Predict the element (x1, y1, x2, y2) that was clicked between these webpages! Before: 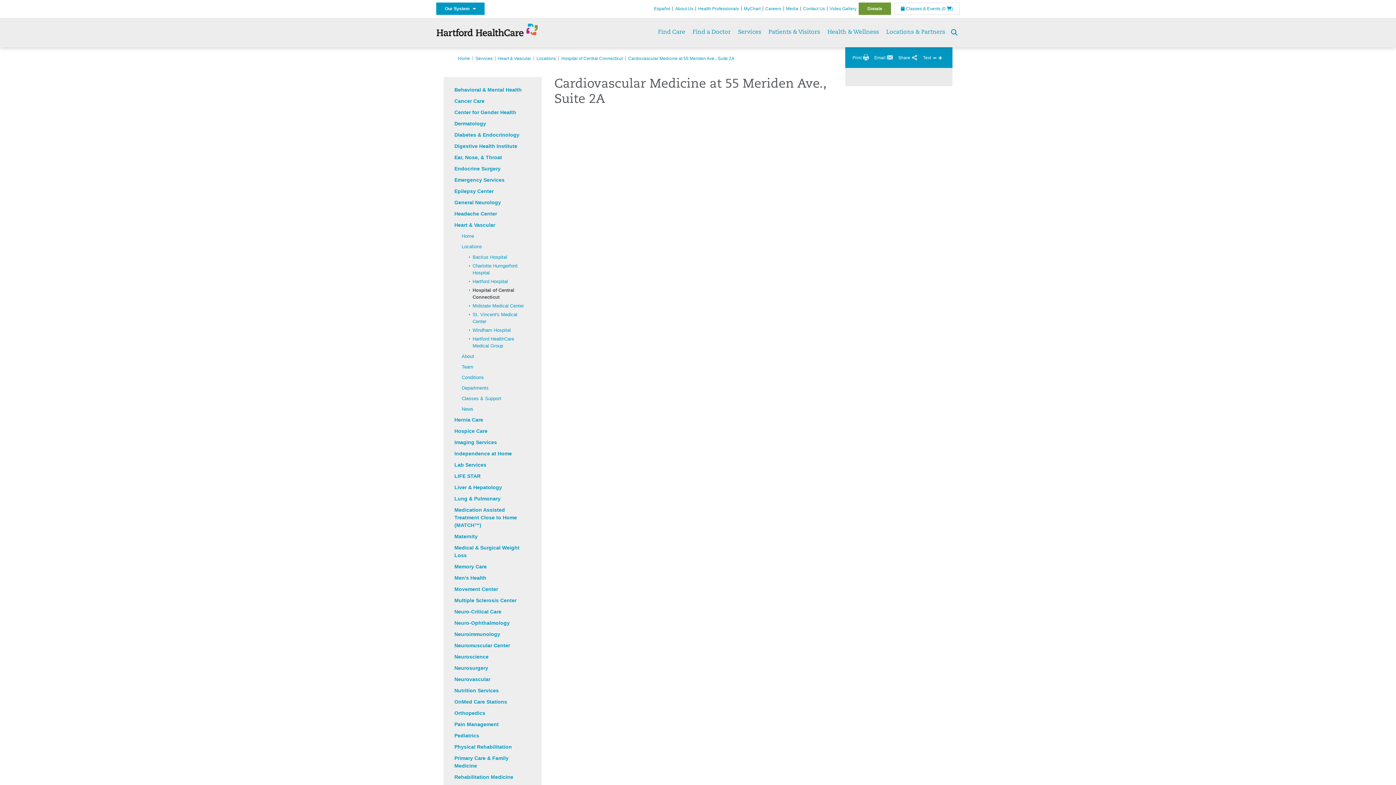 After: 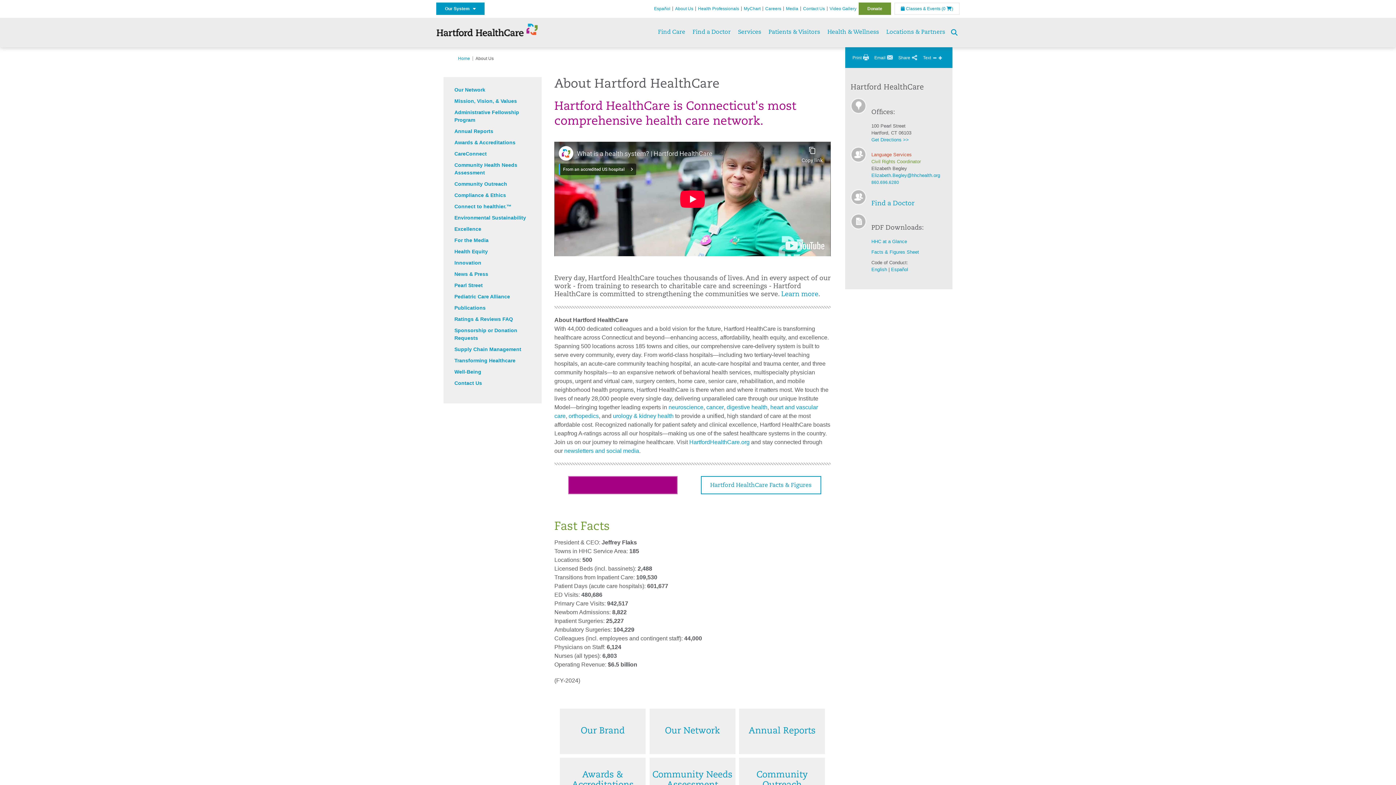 Action: bbox: (675, 6, 693, 11) label: About Us